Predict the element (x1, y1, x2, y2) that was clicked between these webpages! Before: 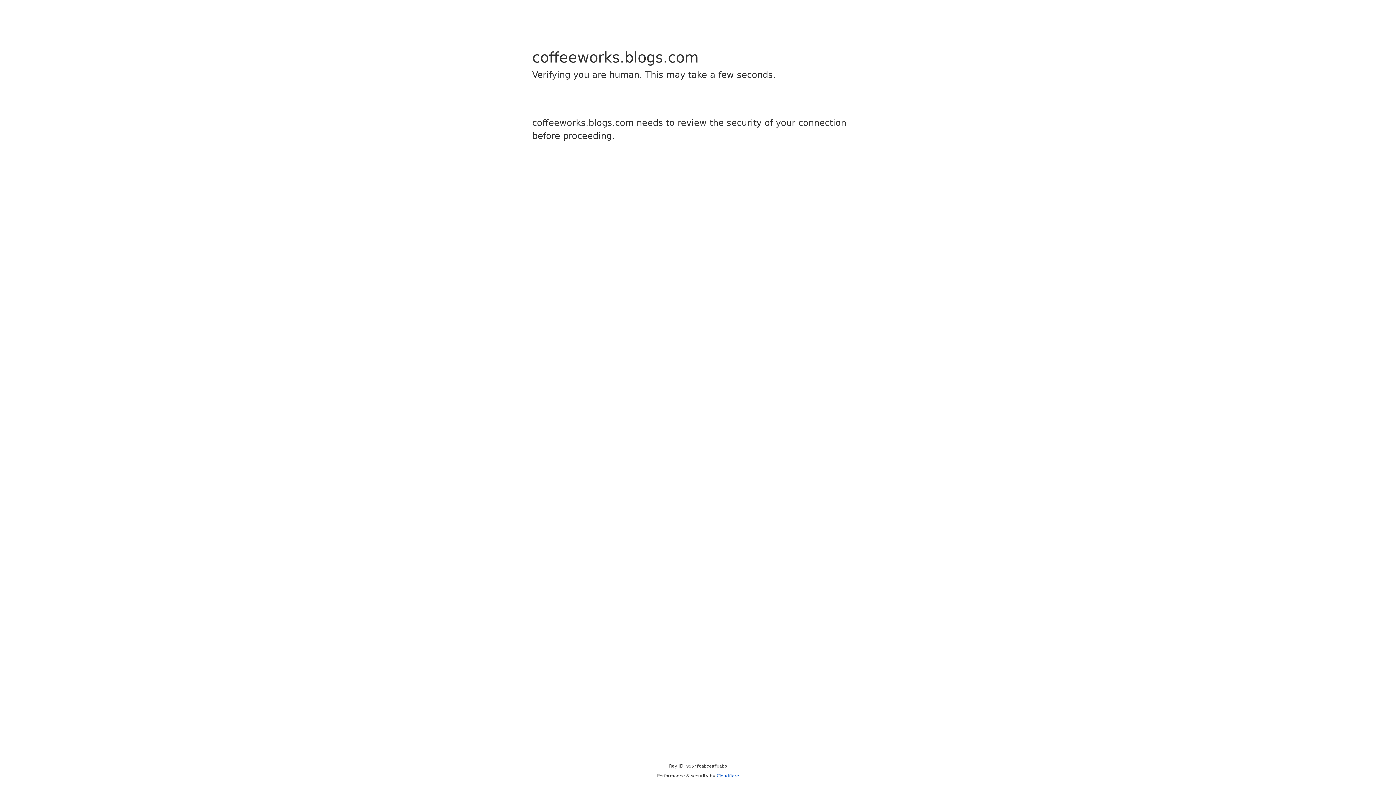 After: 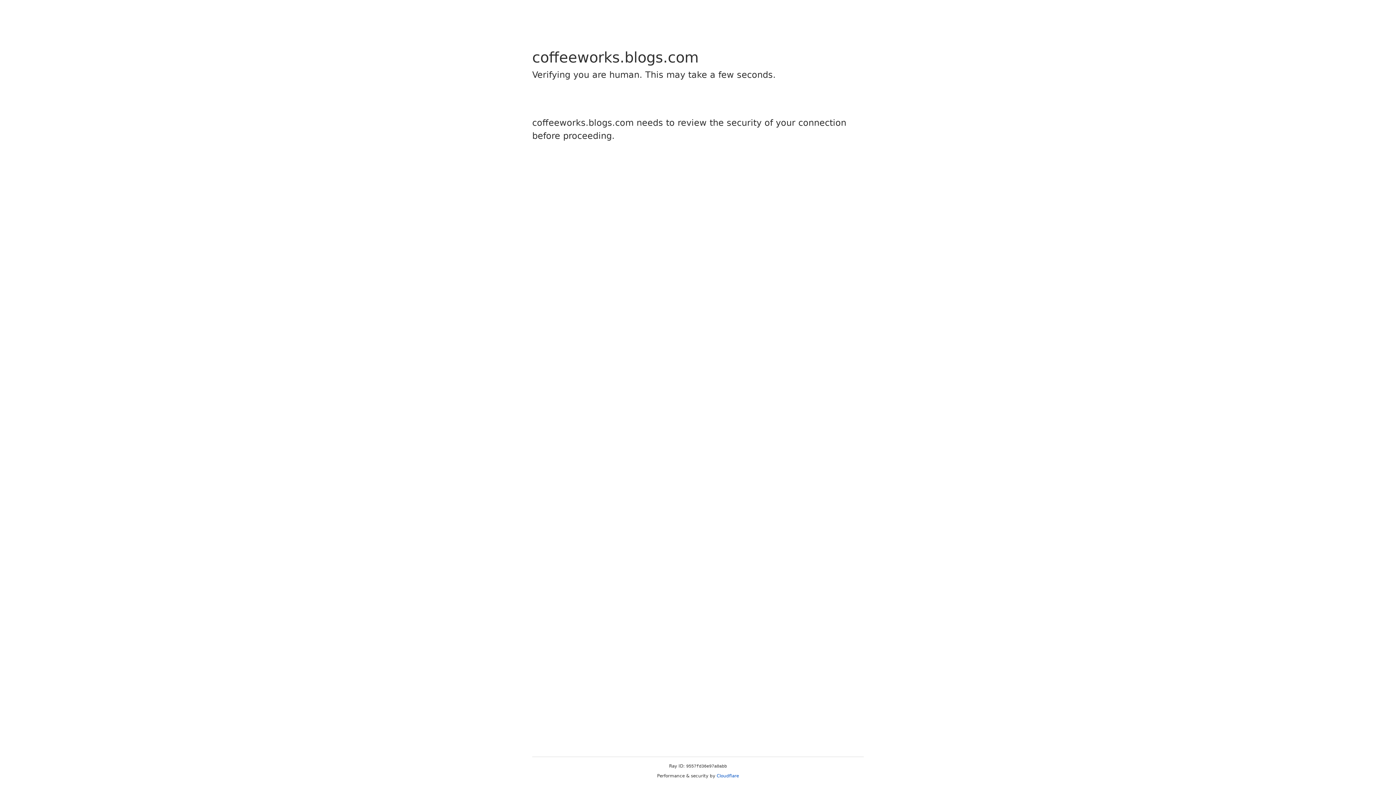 Action: bbox: (716, 773, 739, 778) label: Cloudflare